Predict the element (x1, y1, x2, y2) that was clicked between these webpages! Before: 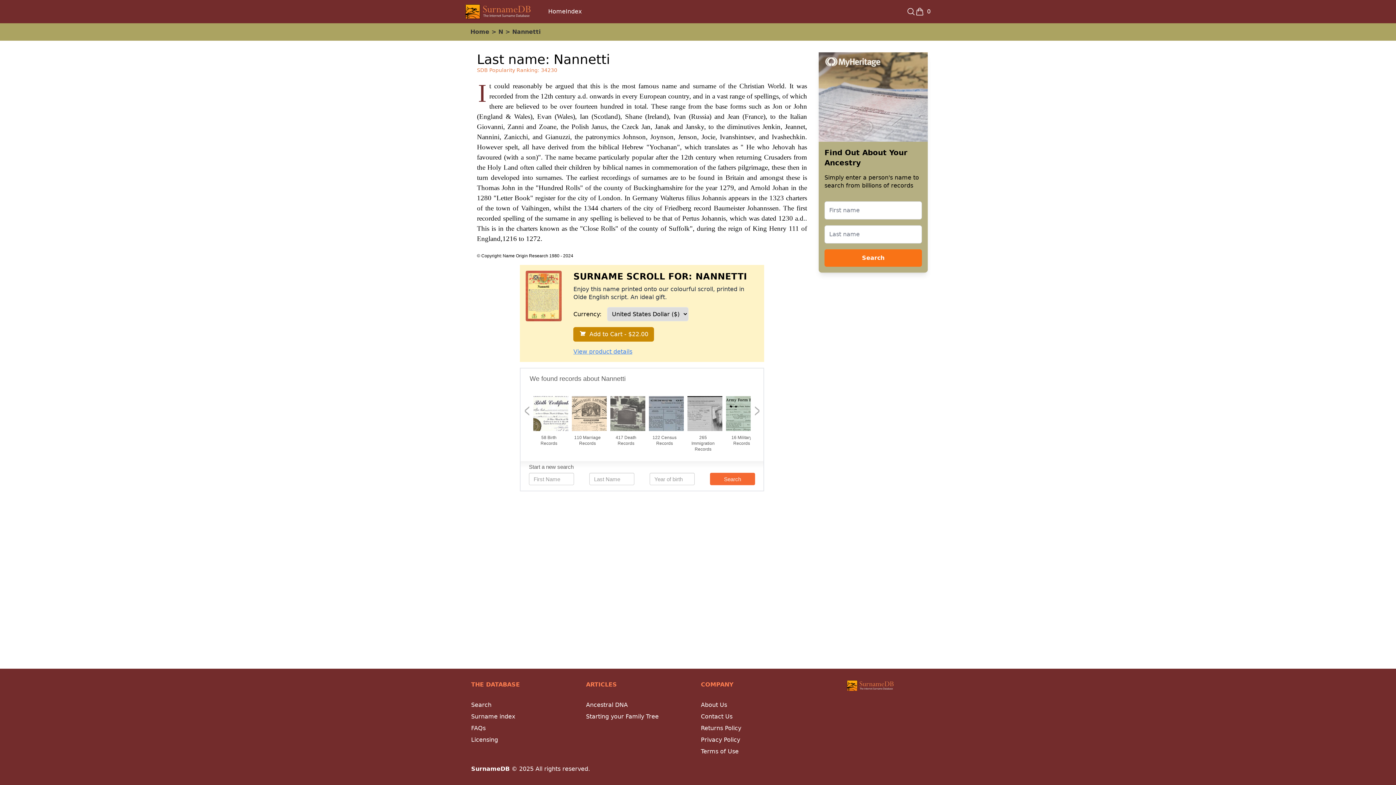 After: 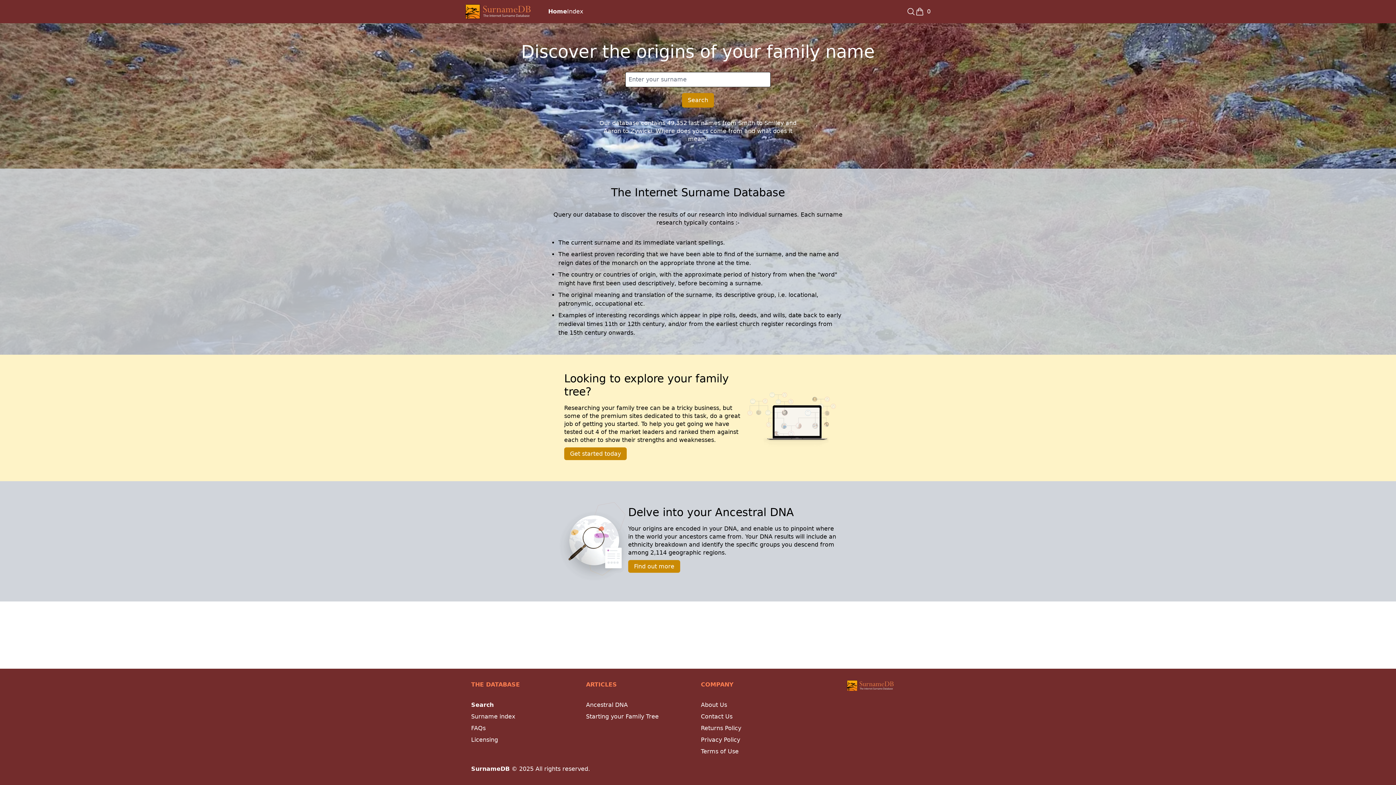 Action: label: SurnameDB bbox: (471, 765, 509, 772)